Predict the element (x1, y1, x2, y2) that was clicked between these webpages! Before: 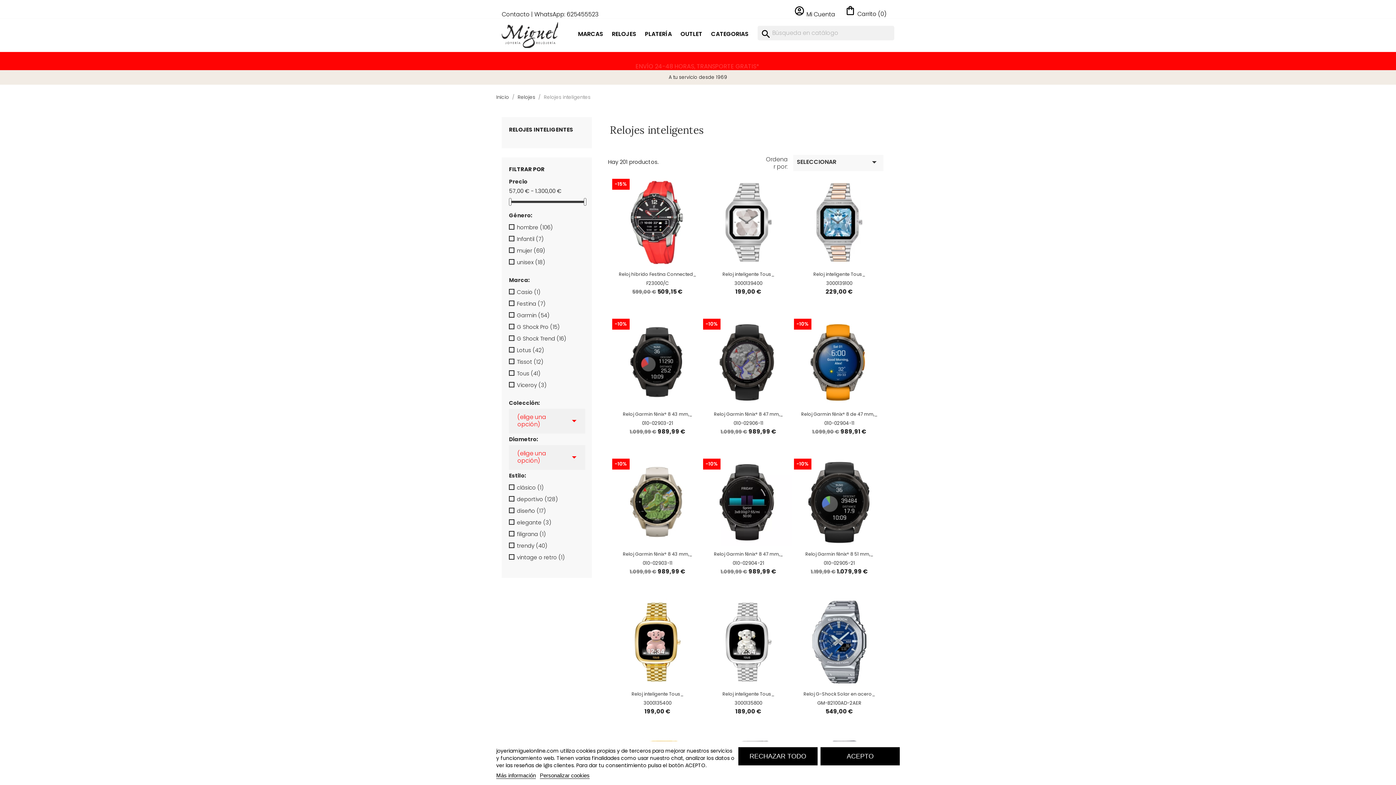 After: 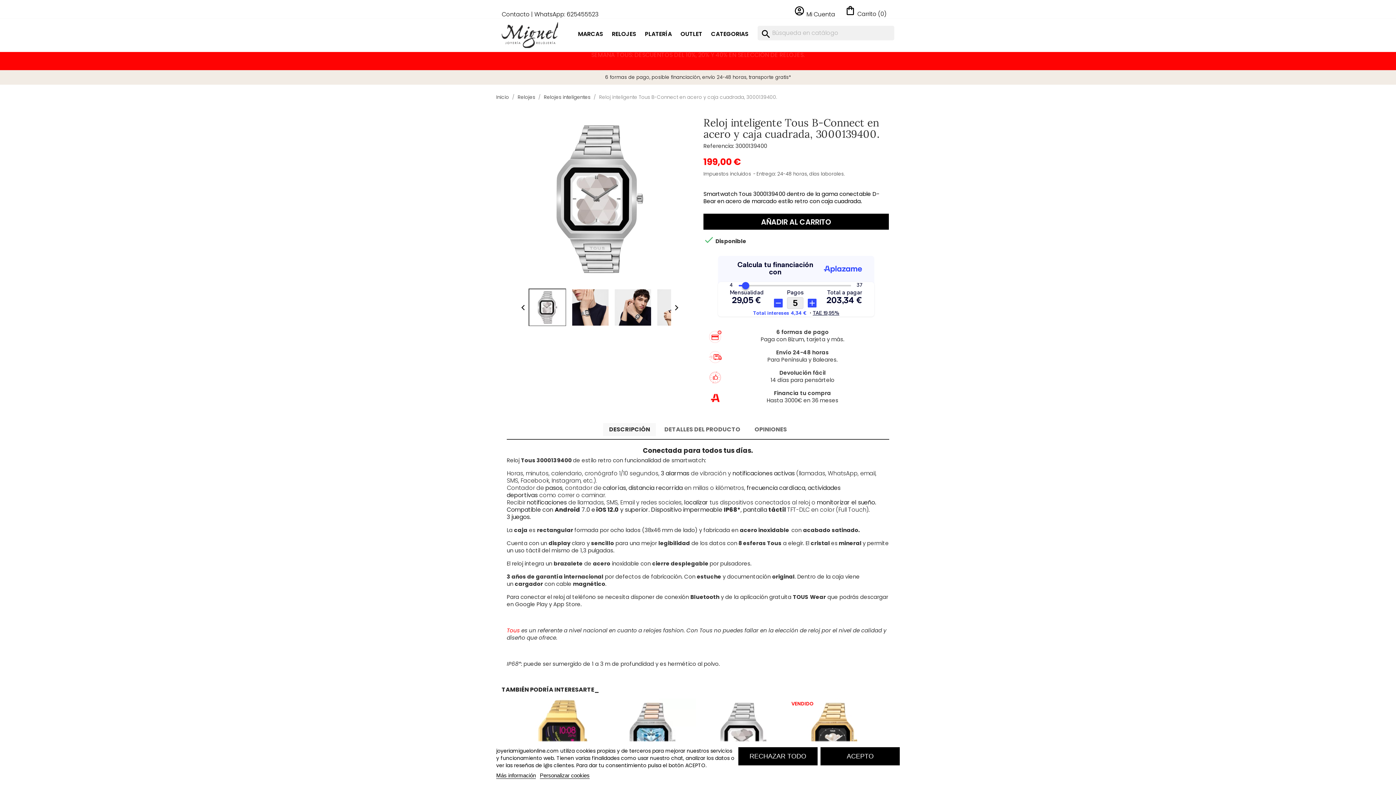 Action: bbox: (703, 178, 794, 266)